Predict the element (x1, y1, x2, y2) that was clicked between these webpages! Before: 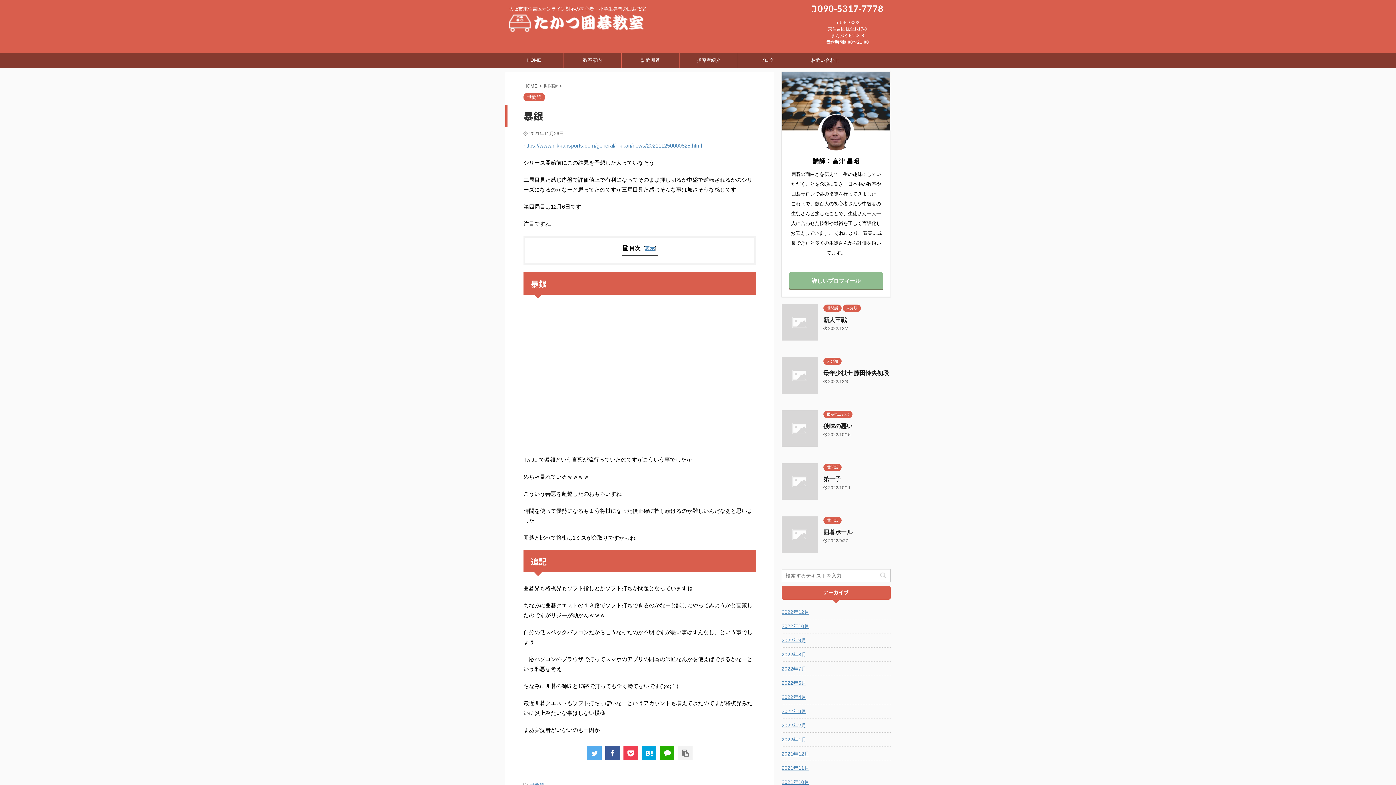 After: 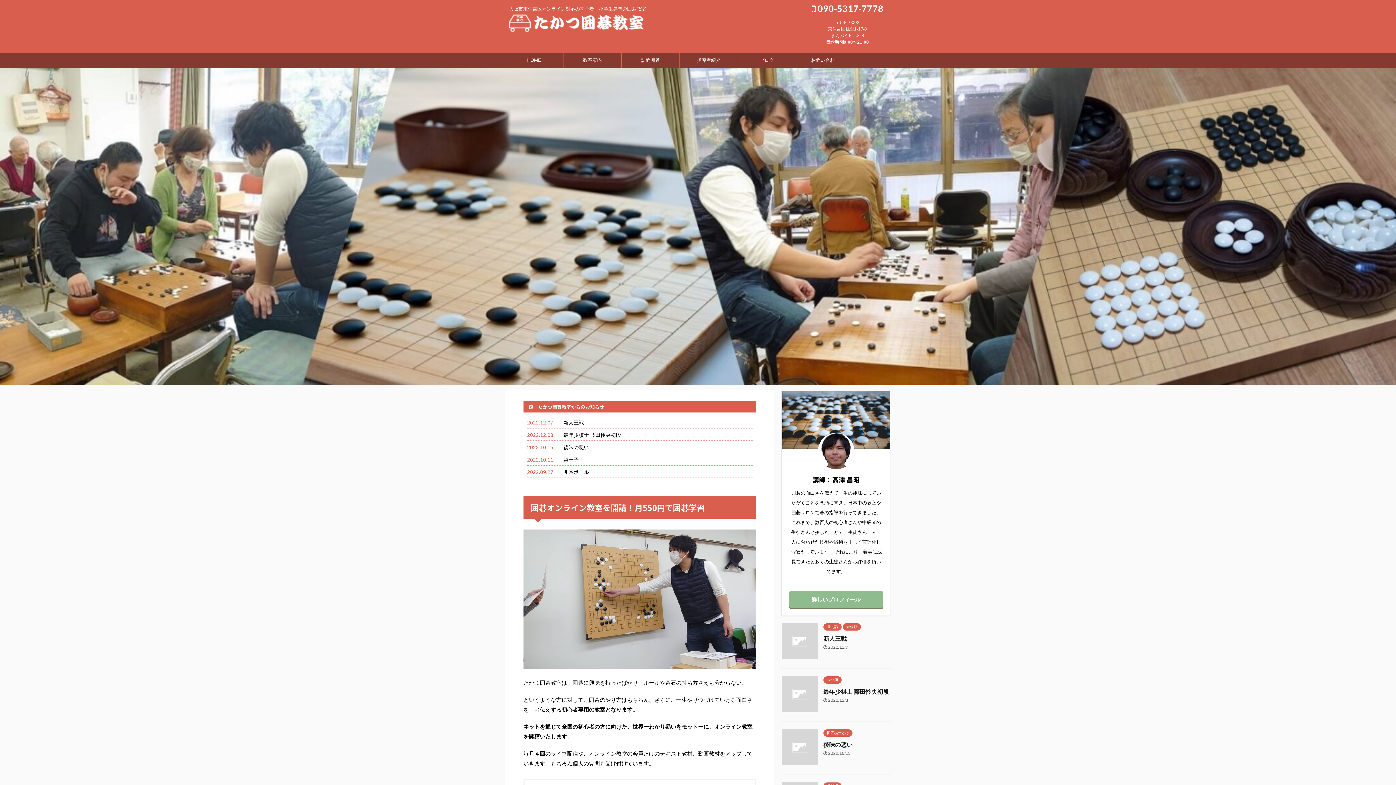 Action: label: HOME  bbox: (523, 83, 539, 88)